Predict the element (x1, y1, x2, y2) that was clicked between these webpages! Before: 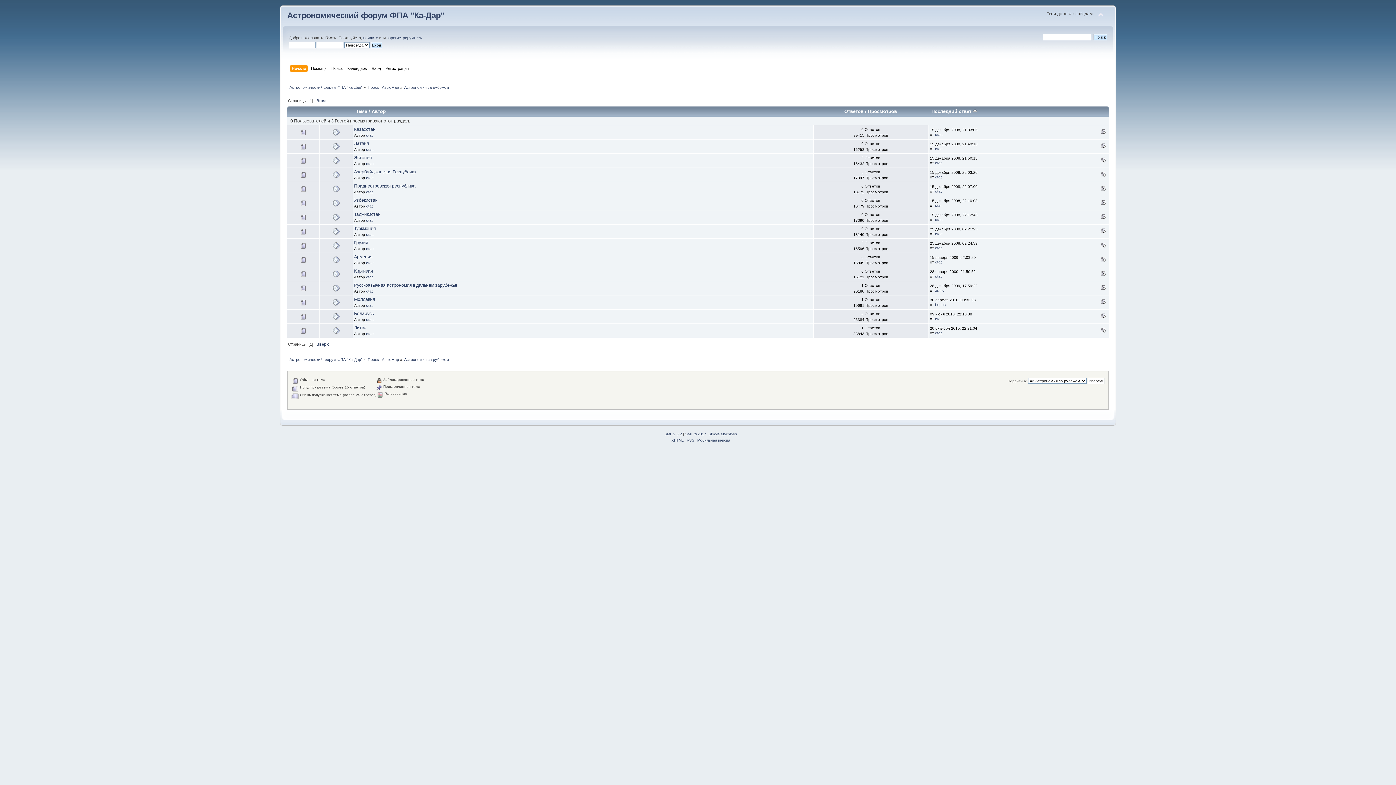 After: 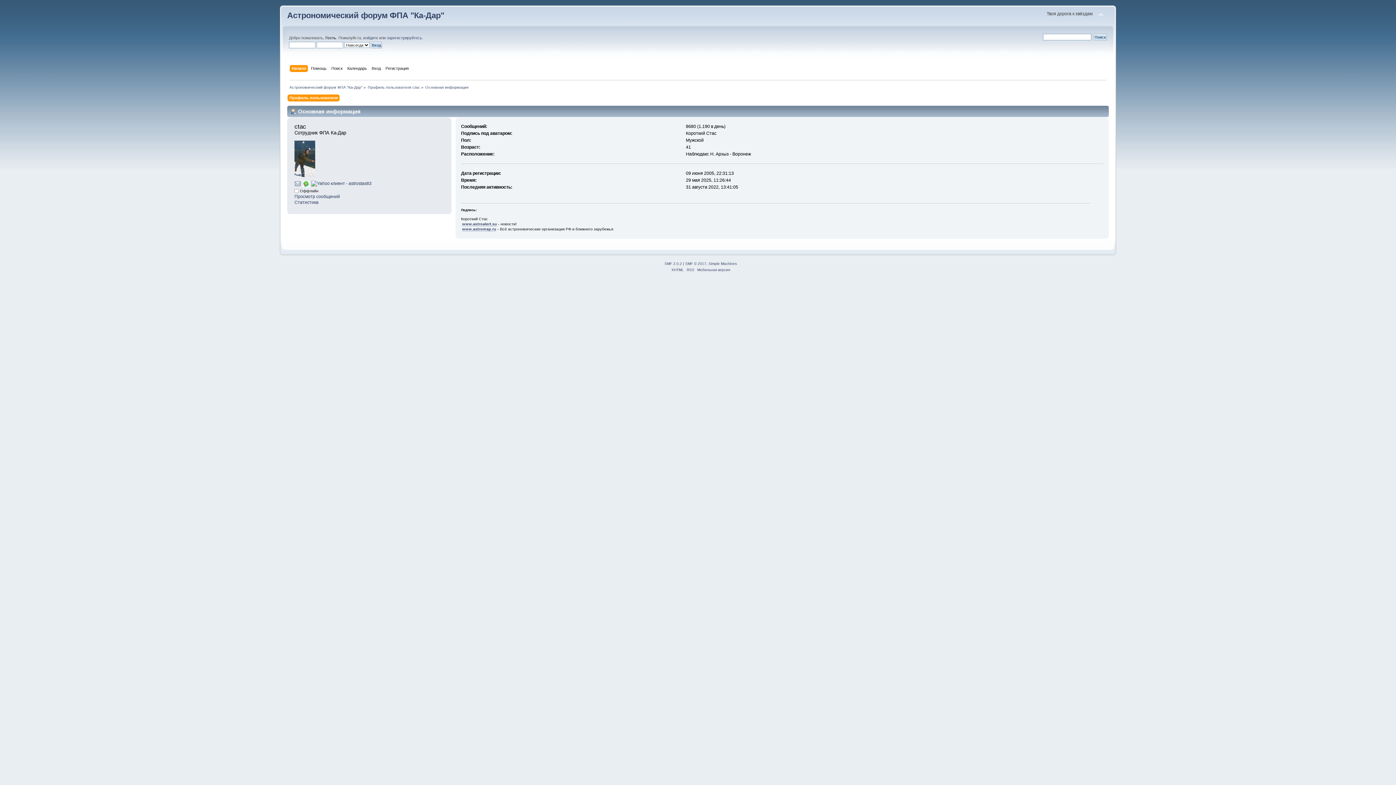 Action: label: ctac bbox: (366, 189, 373, 194)